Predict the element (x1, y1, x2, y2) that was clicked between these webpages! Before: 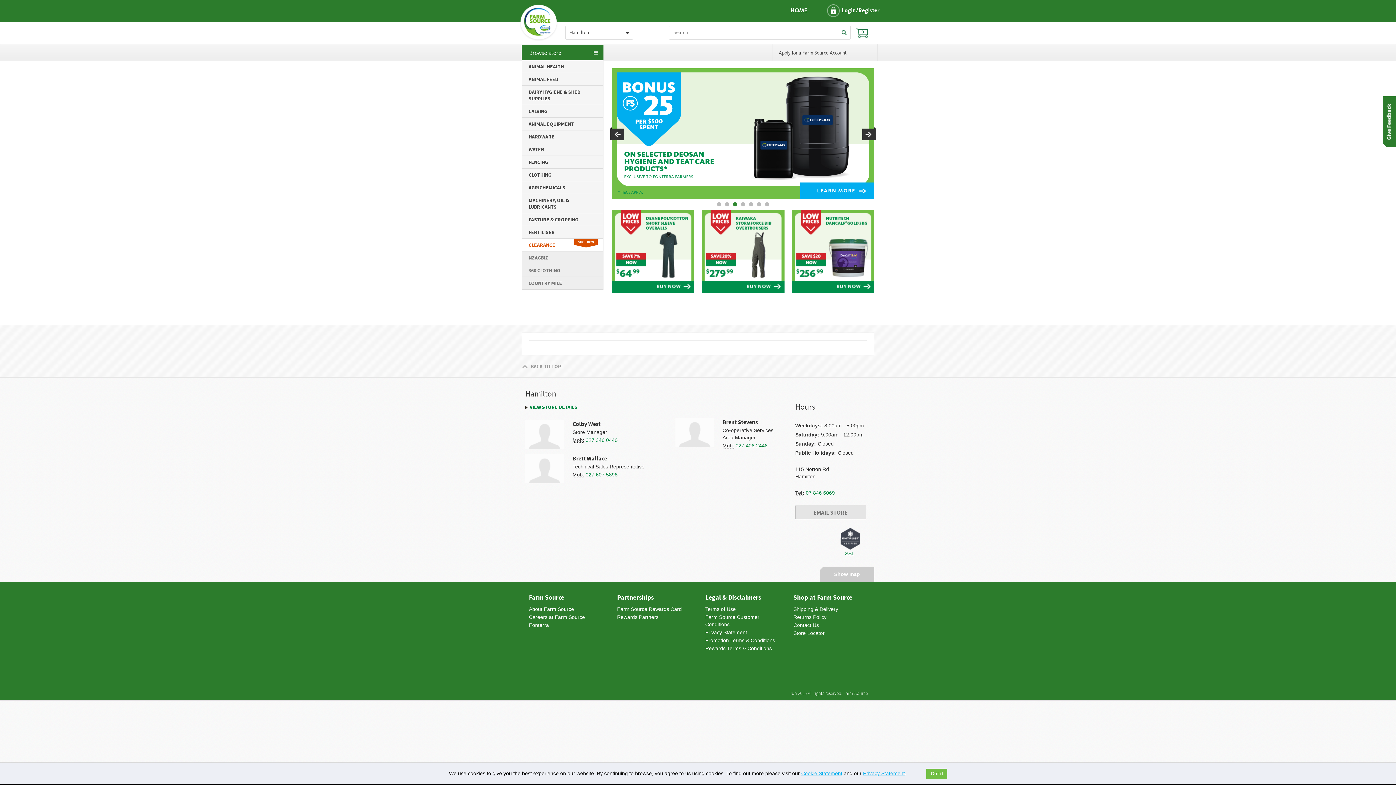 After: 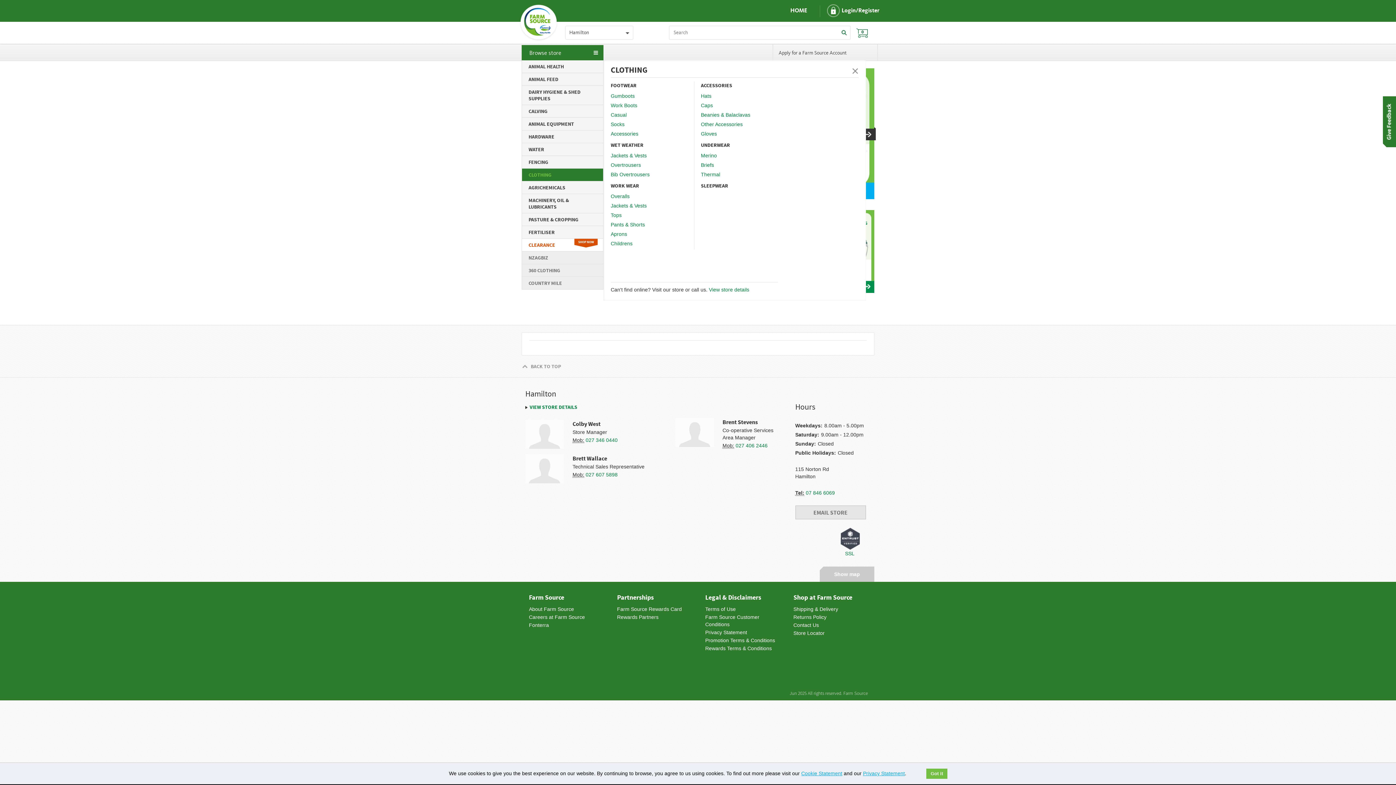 Action: bbox: (522, 168, 603, 181) label: CLOTHING